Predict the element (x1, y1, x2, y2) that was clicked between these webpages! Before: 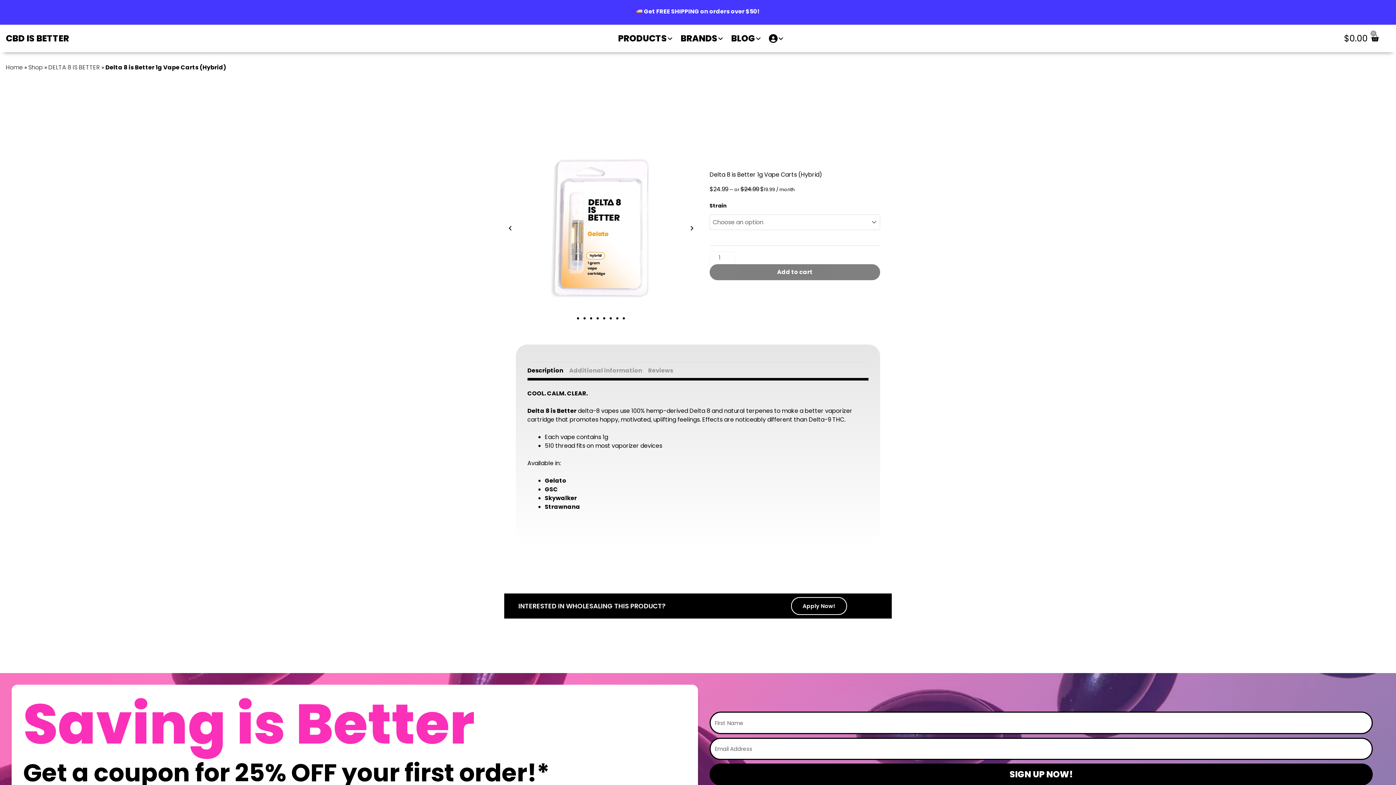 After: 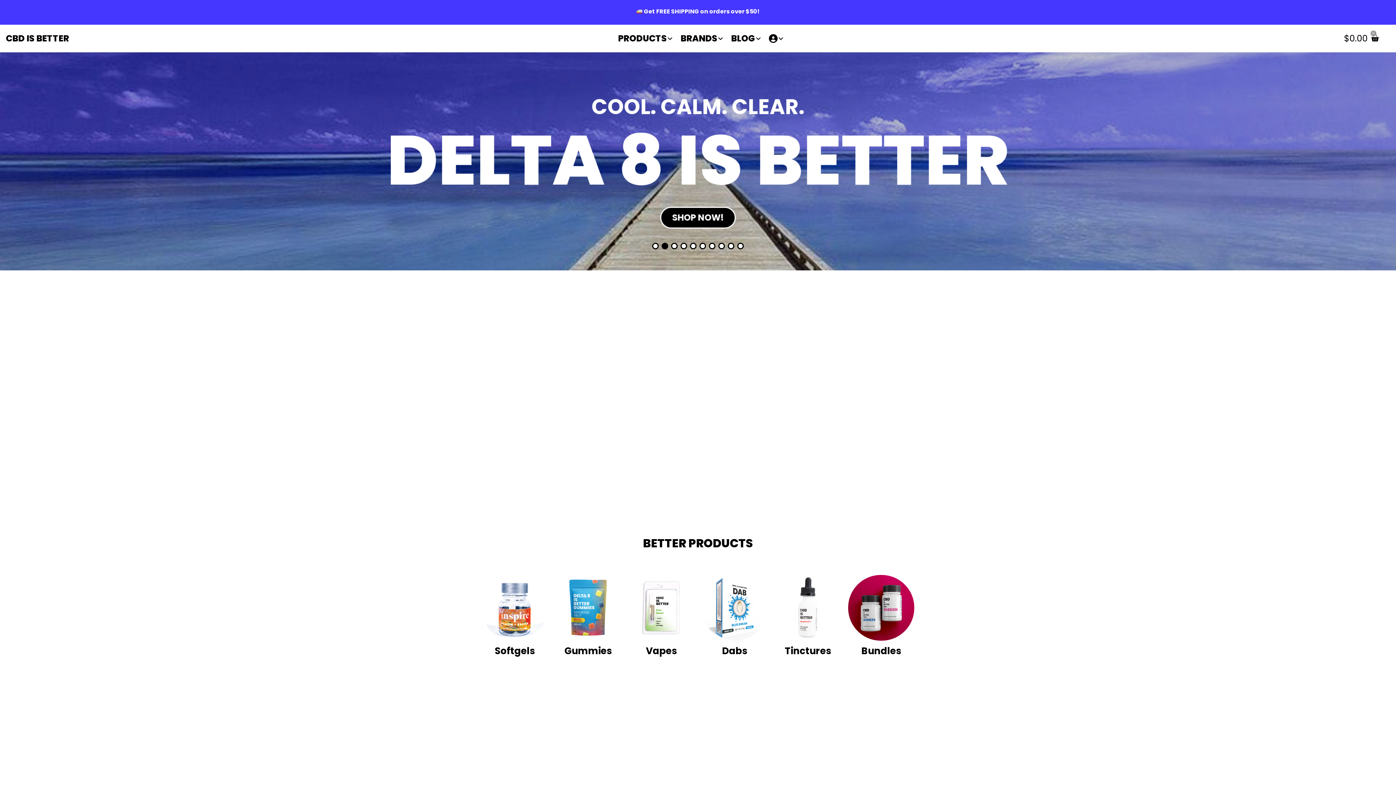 Action: label: Home bbox: (5, 63, 22, 71)